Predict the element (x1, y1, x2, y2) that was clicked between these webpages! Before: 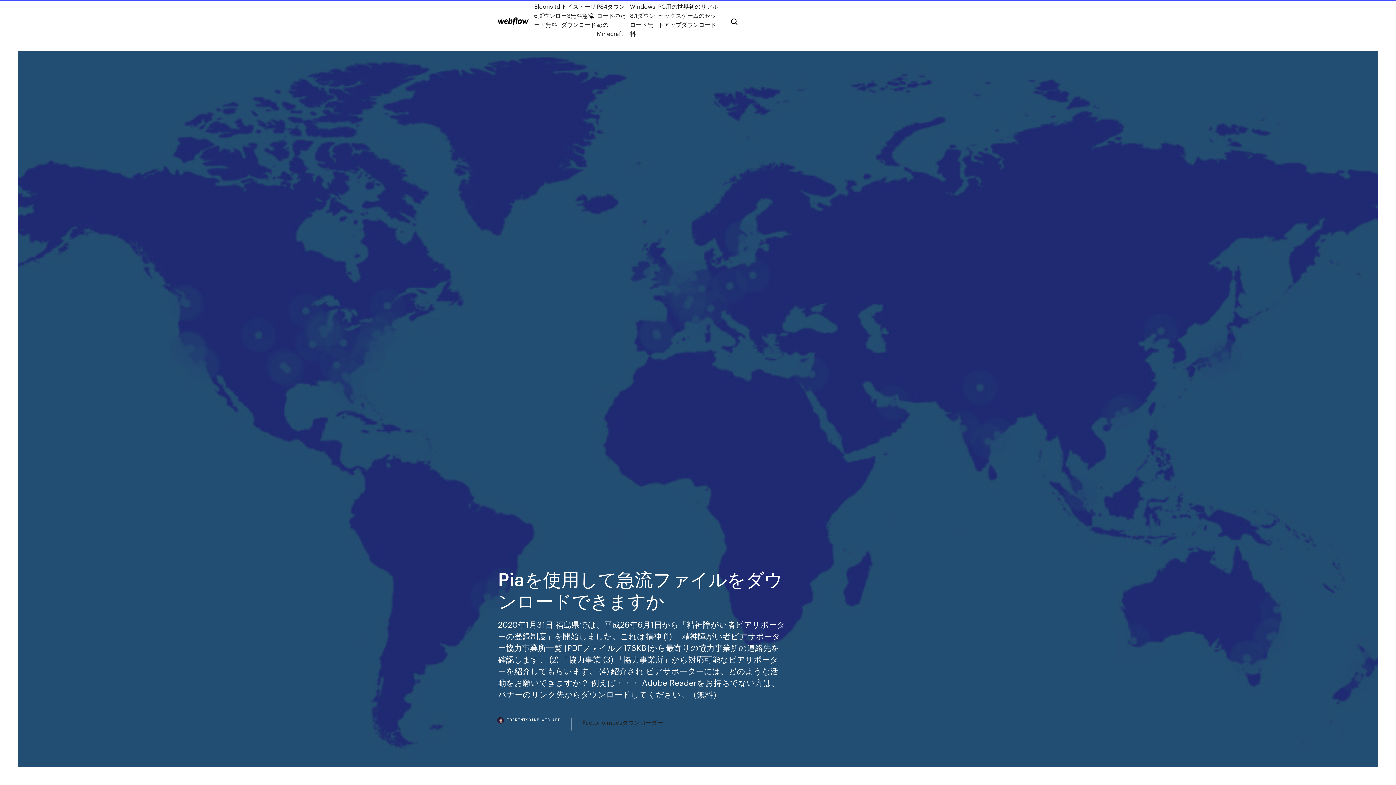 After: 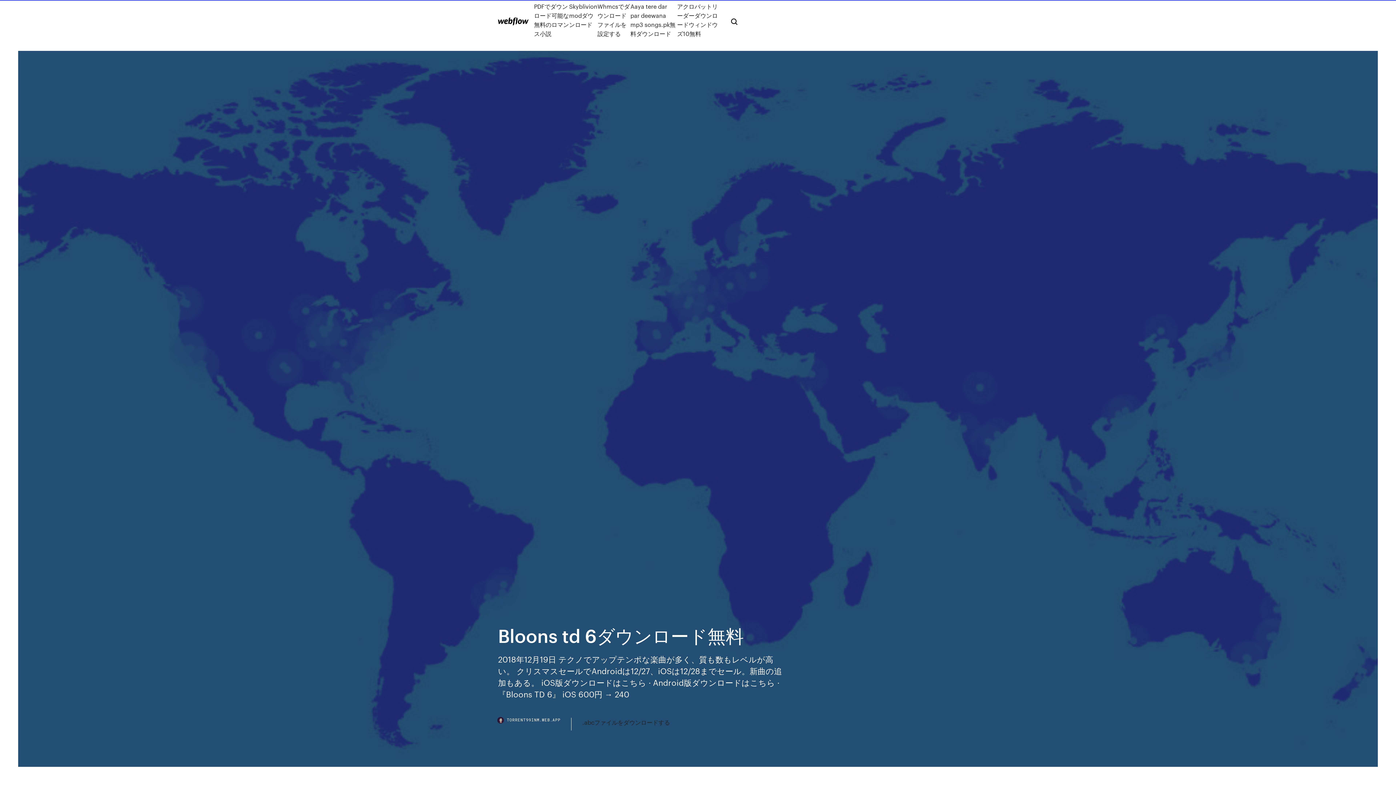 Action: bbox: (534, 1, 561, 38) label: Bloons td 6ダウンロード無料